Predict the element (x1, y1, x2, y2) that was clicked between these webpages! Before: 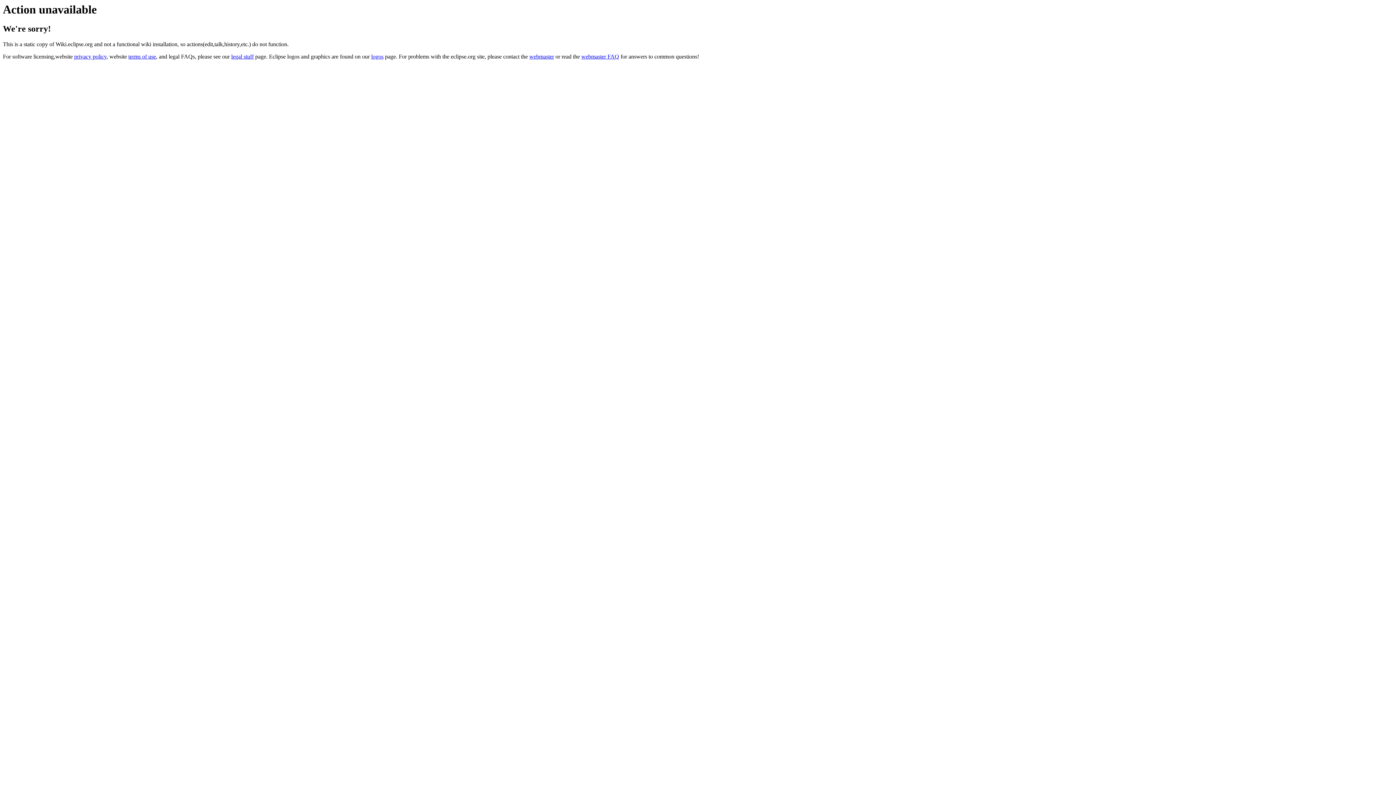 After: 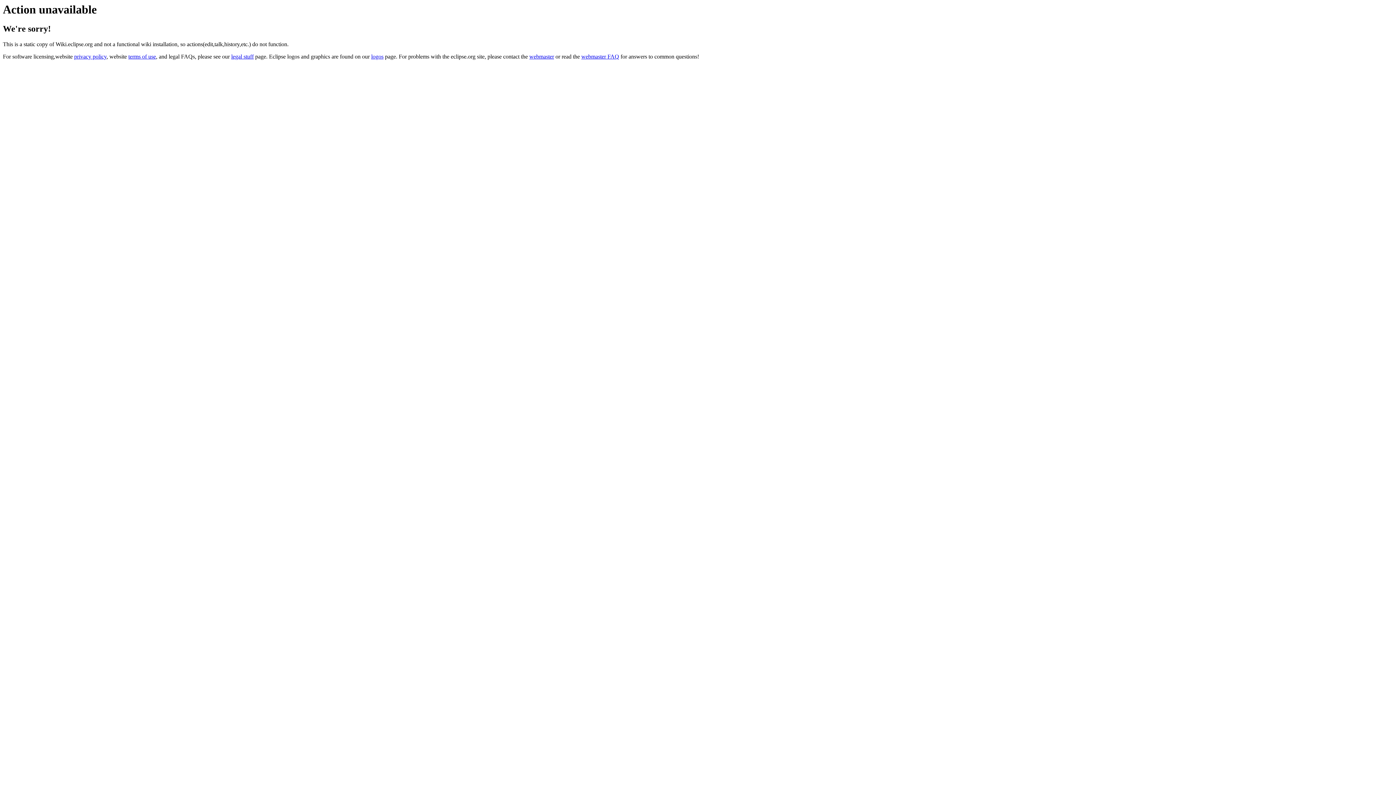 Action: label: webmaster FAQ bbox: (581, 53, 619, 59)